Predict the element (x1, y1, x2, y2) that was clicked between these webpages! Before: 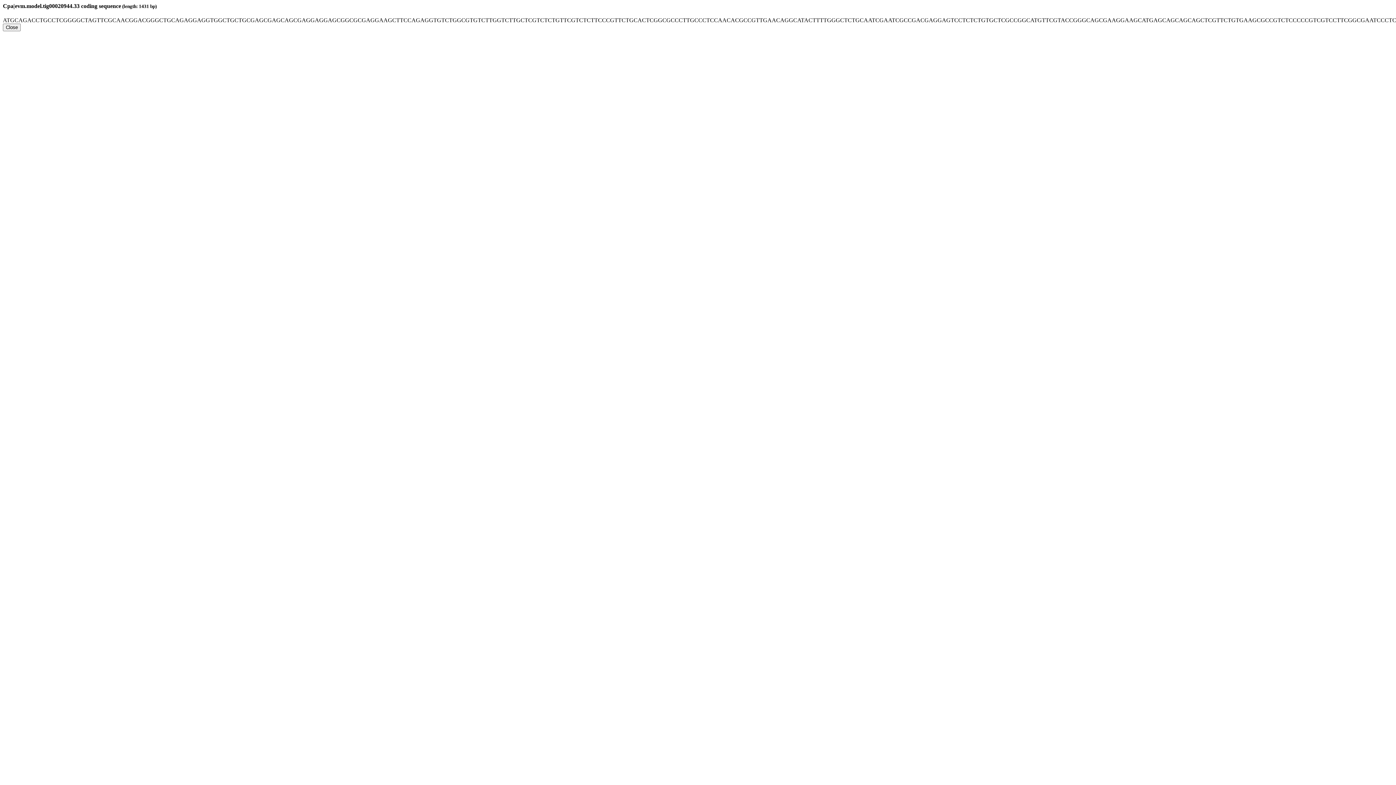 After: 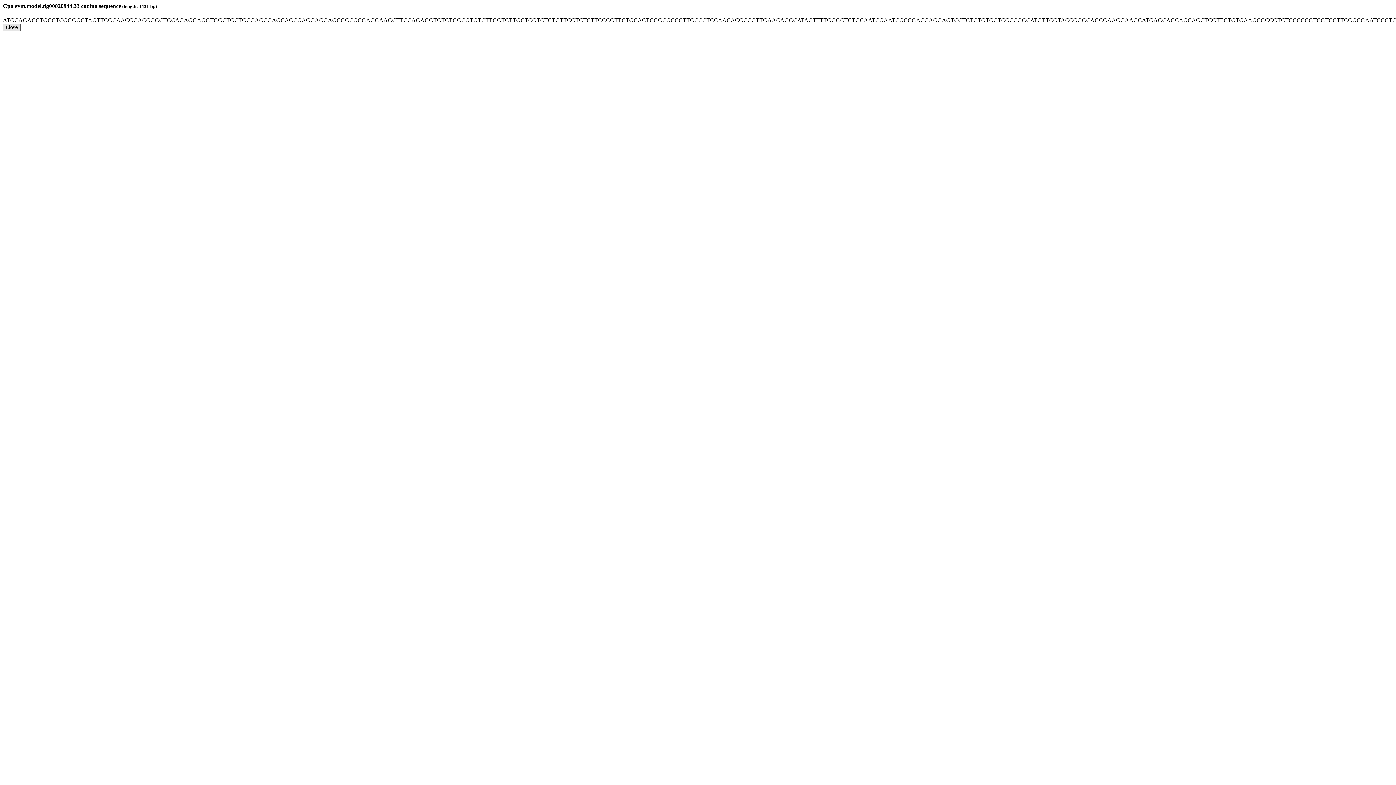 Action: bbox: (2, 23, 20, 31) label: Close